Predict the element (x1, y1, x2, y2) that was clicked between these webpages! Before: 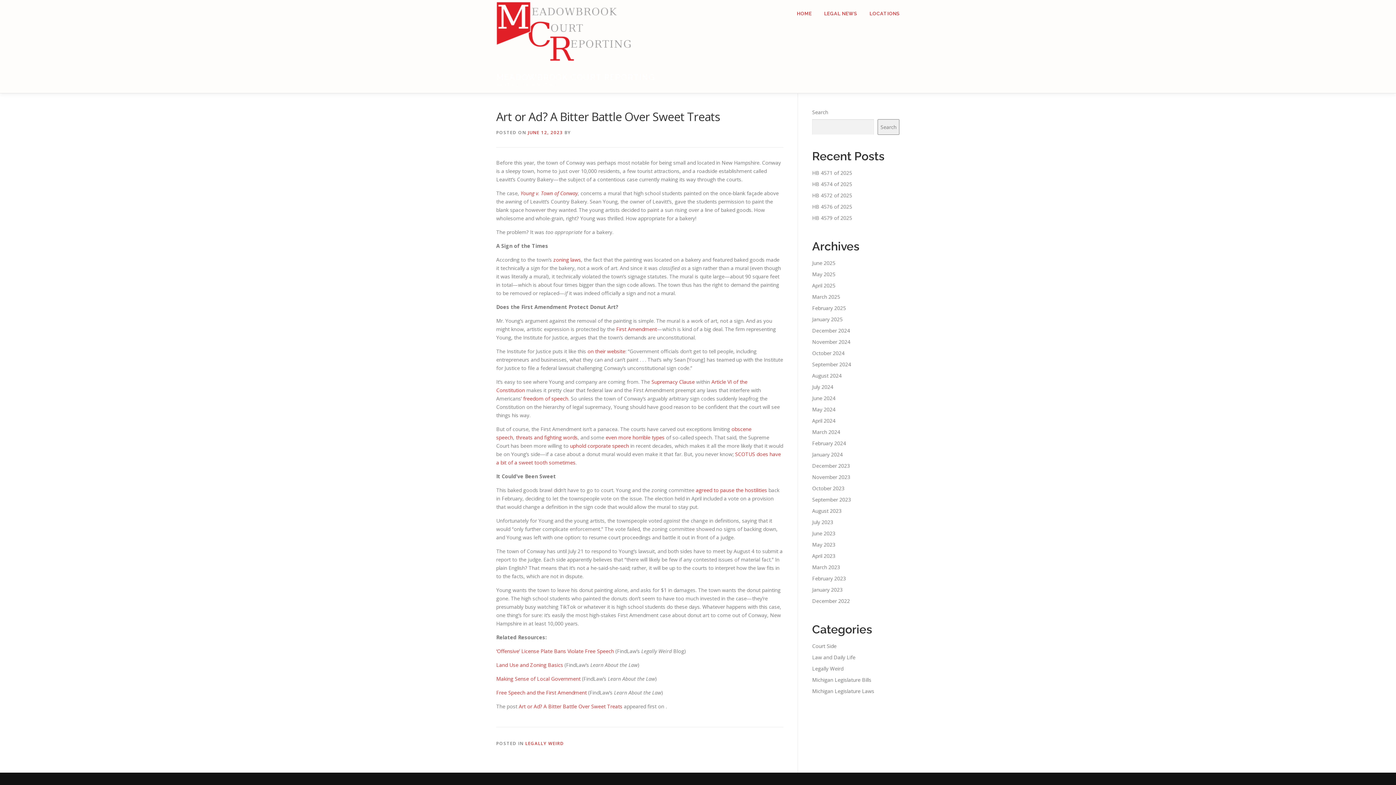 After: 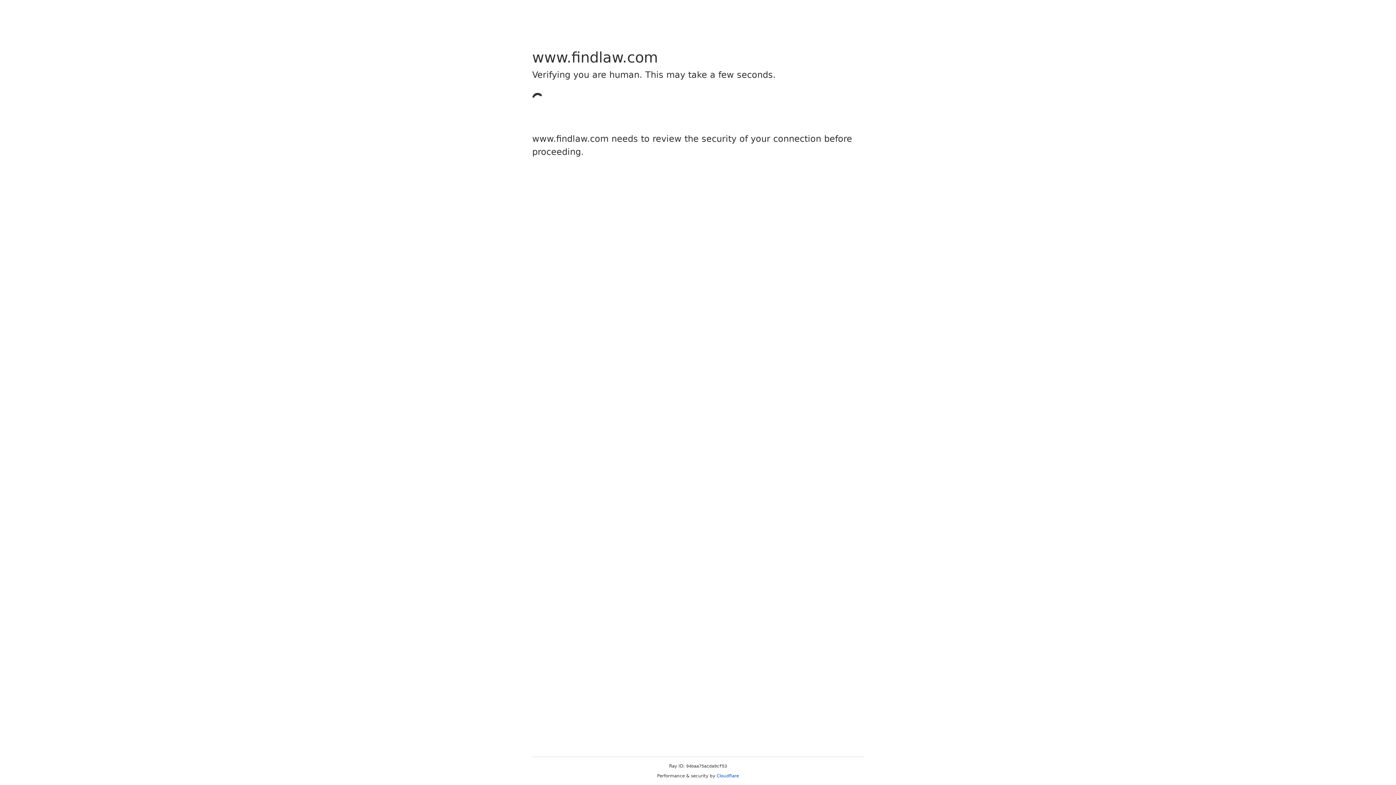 Action: label: Land Use and Zoning Basics  bbox: (496, 661, 564, 668)